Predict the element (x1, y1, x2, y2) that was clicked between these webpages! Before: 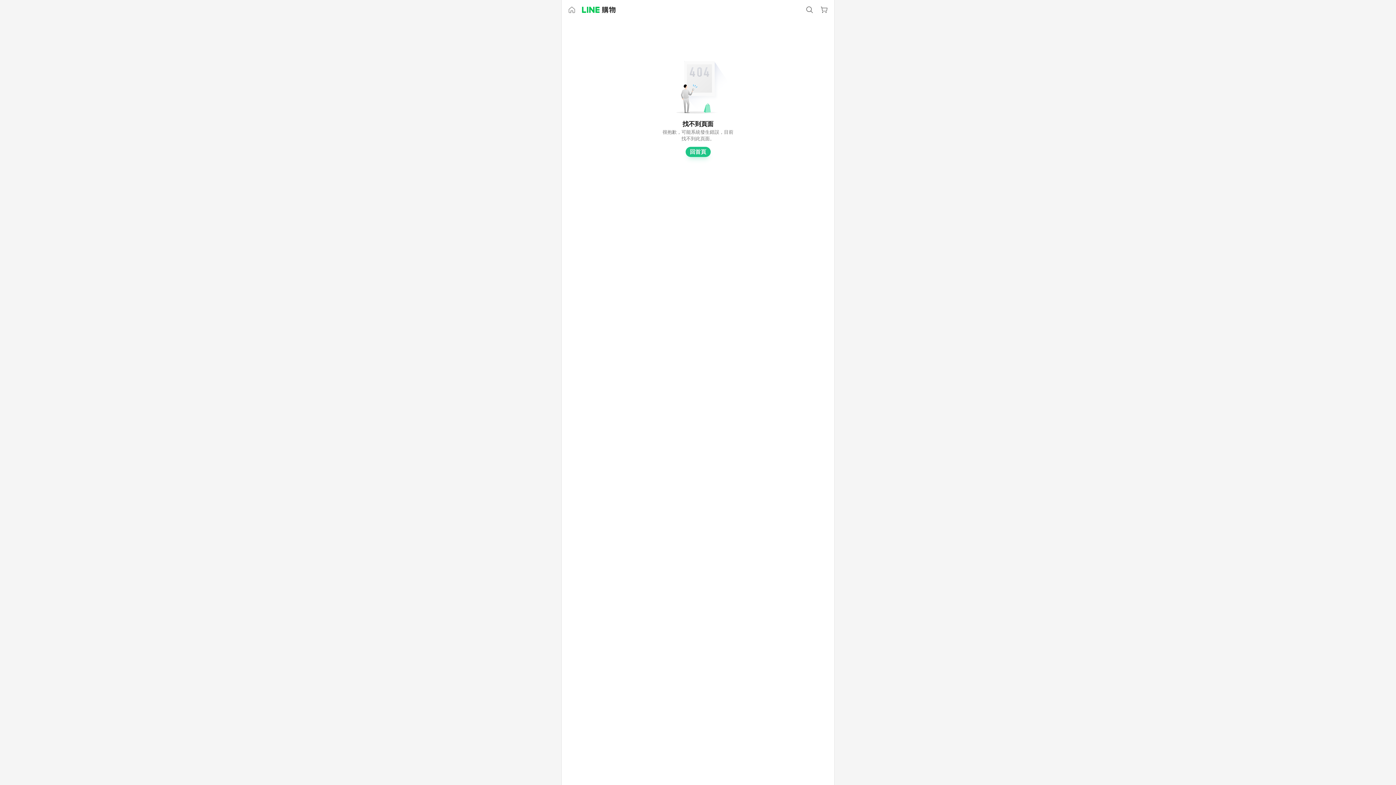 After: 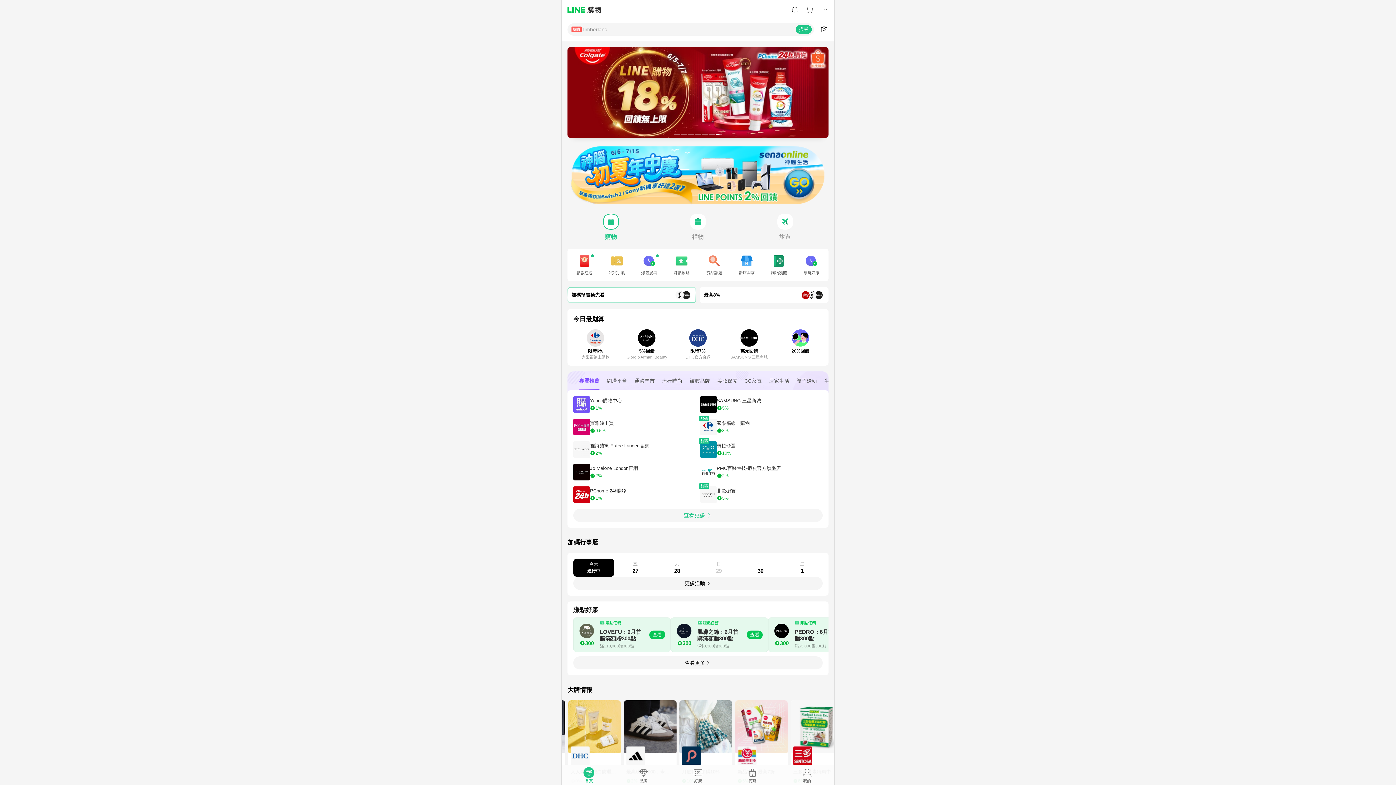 Action: bbox: (685, 146, 710, 157) label: 回首頁